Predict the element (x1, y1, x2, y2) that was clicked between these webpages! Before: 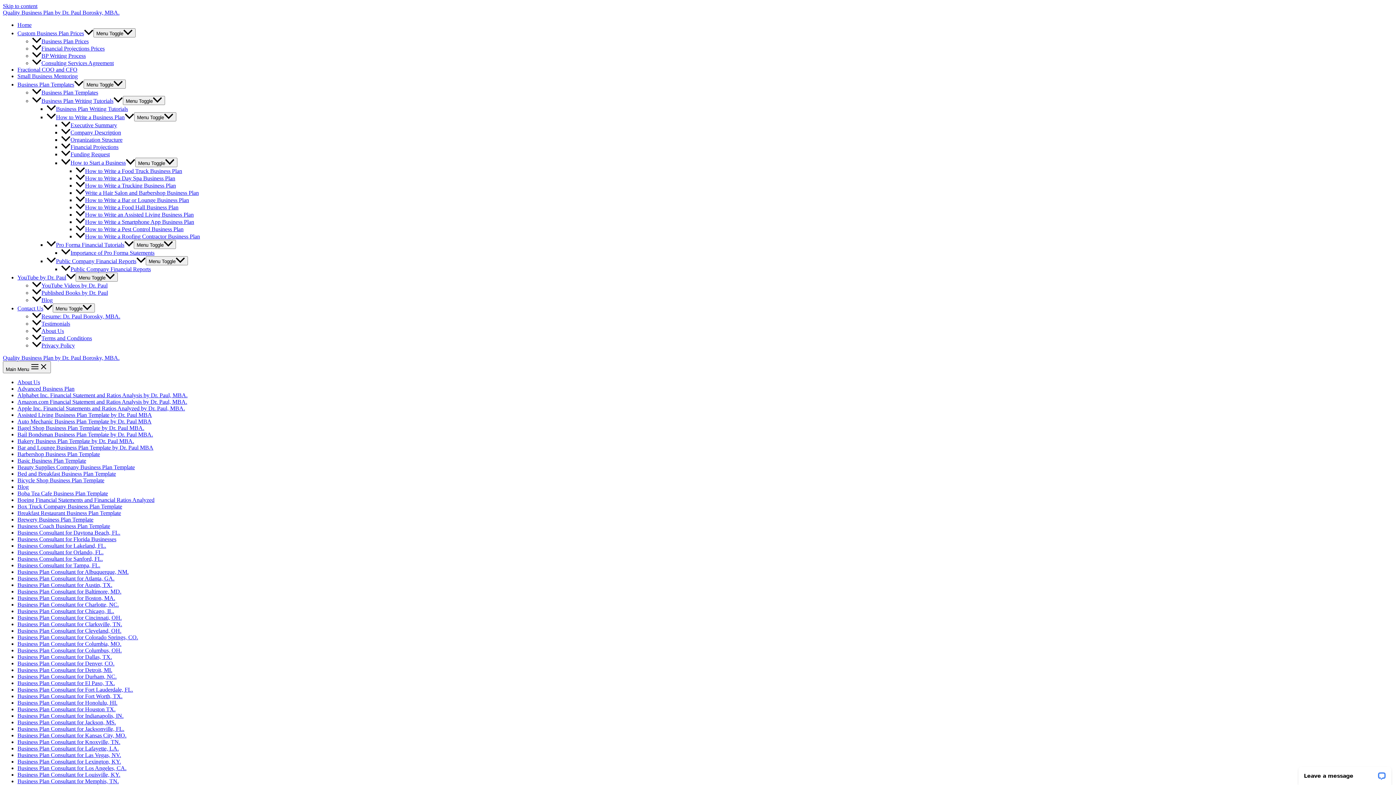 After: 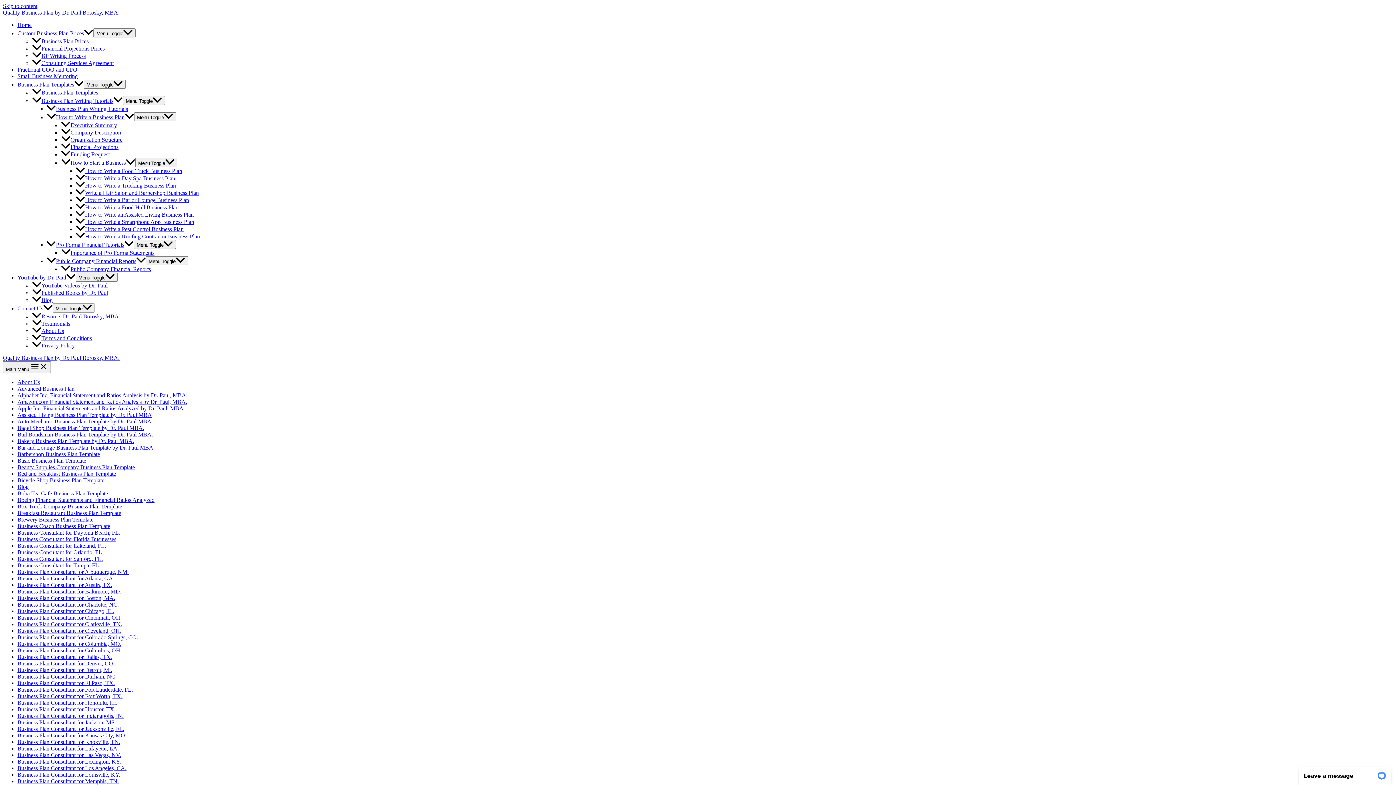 Action: bbox: (2, 9, 119, 15) label: Quality Business Plan by Dr. Paul Borosky, MBA.